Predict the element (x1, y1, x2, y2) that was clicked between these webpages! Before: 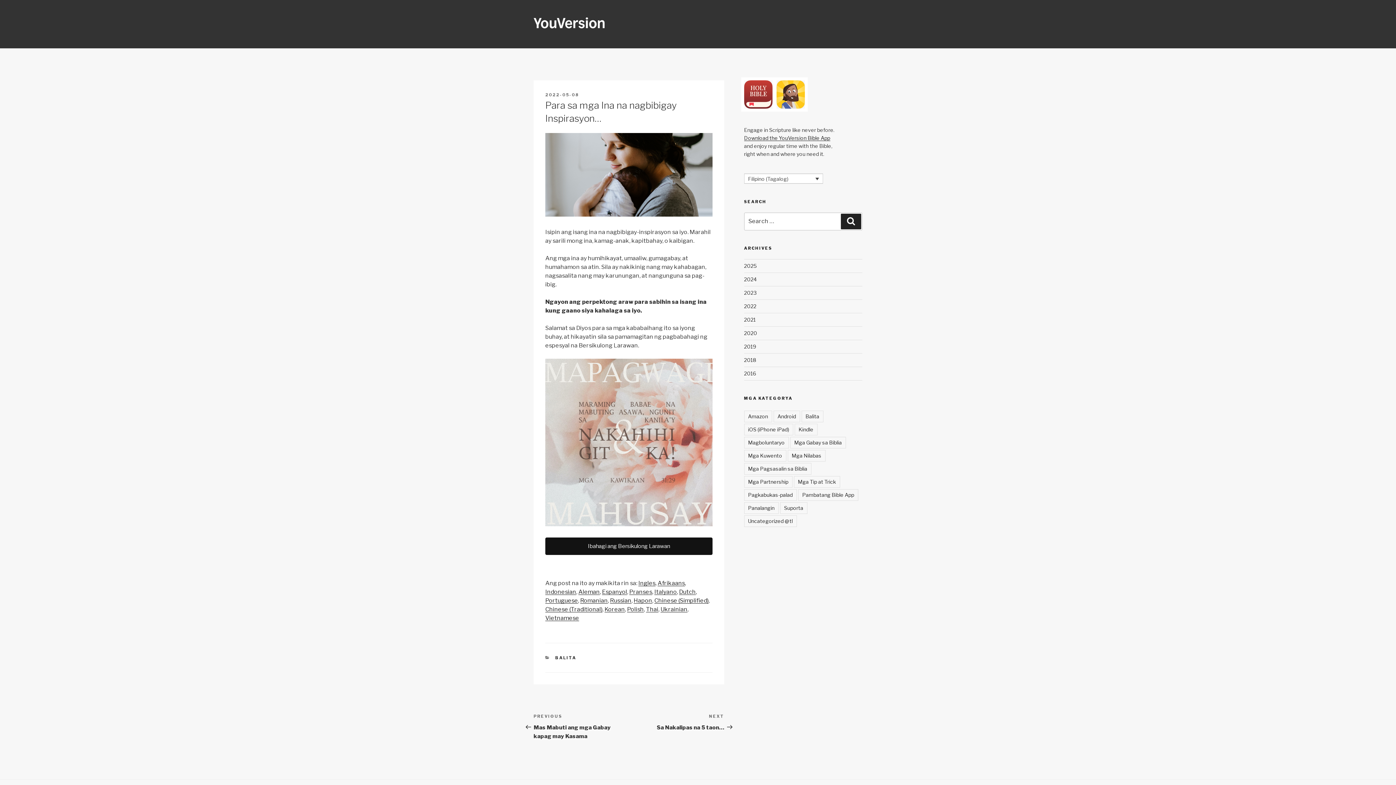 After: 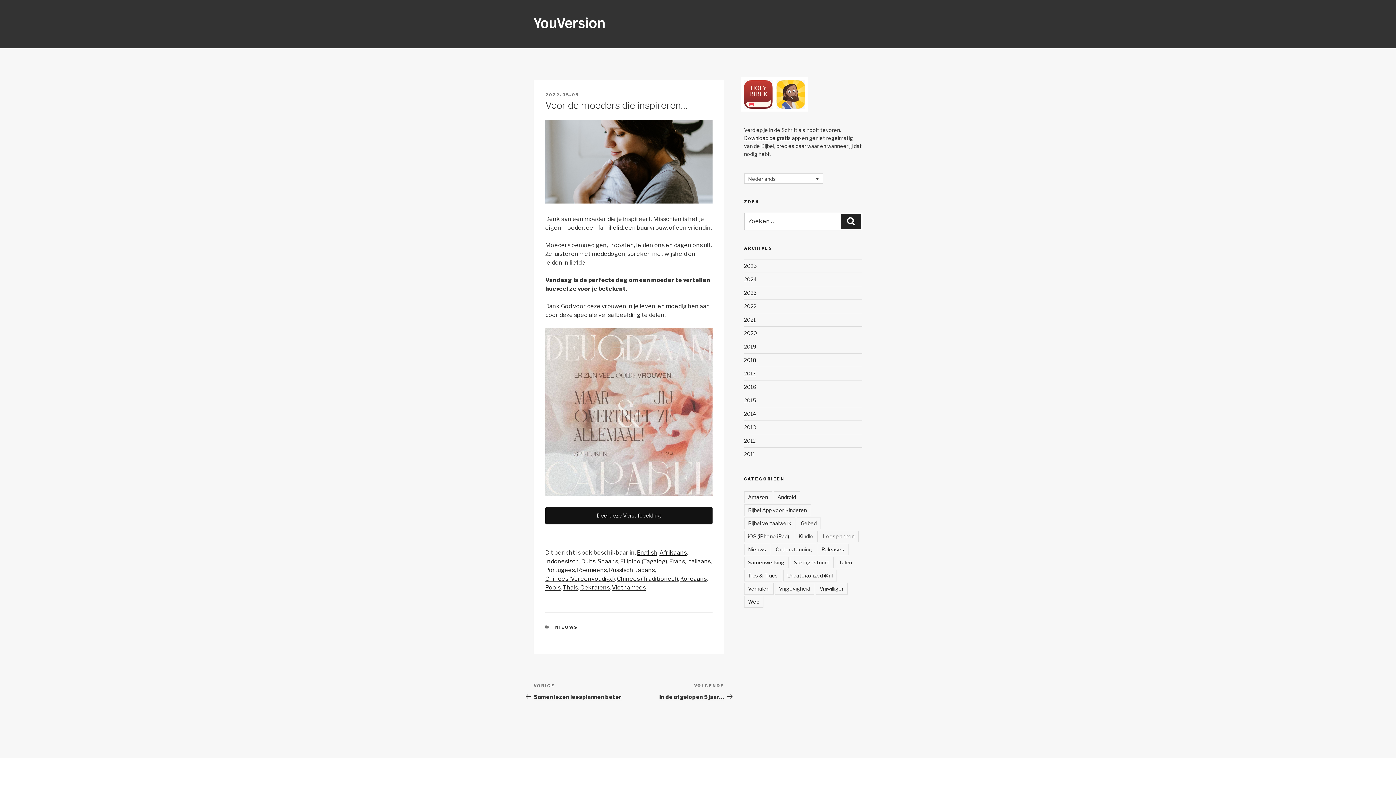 Action: bbox: (679, 589, 696, 595) label: Dutch